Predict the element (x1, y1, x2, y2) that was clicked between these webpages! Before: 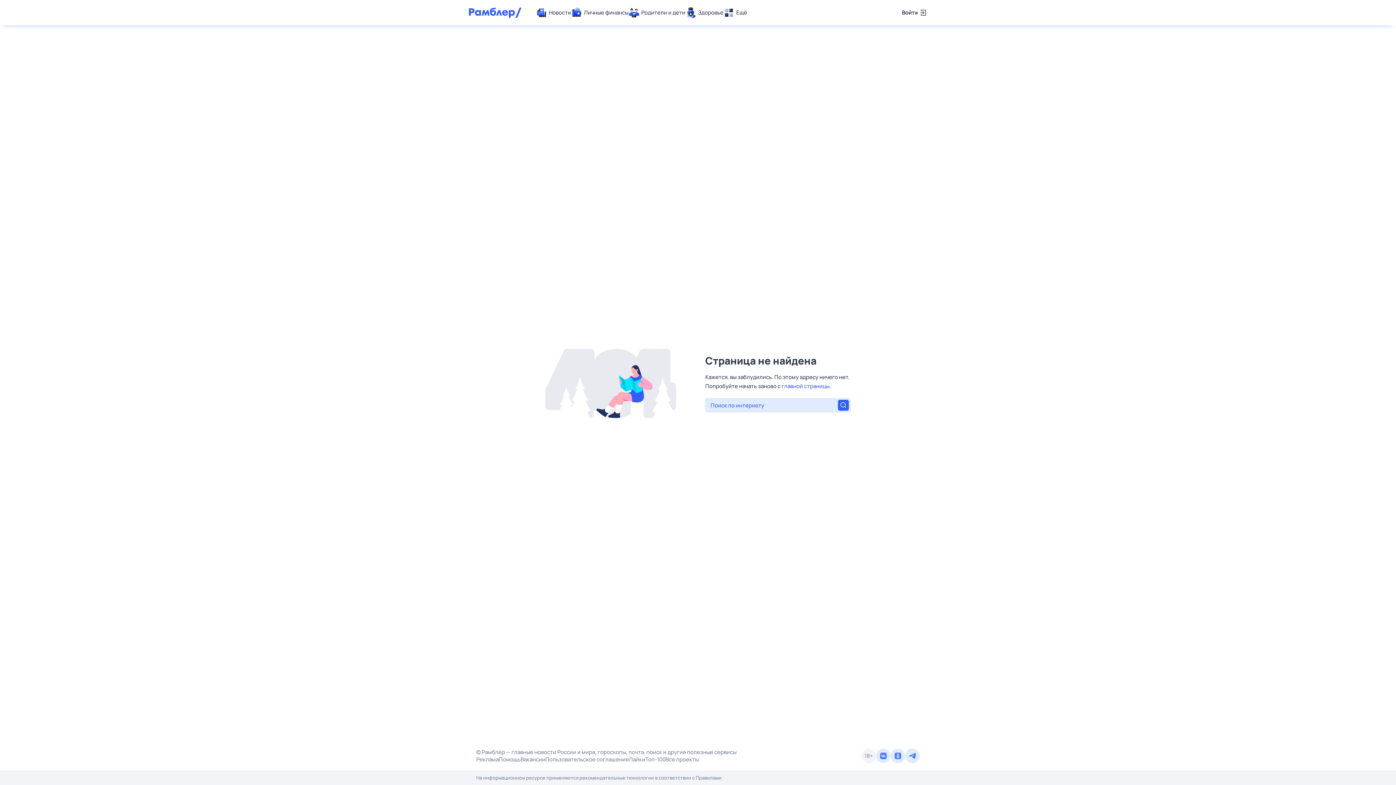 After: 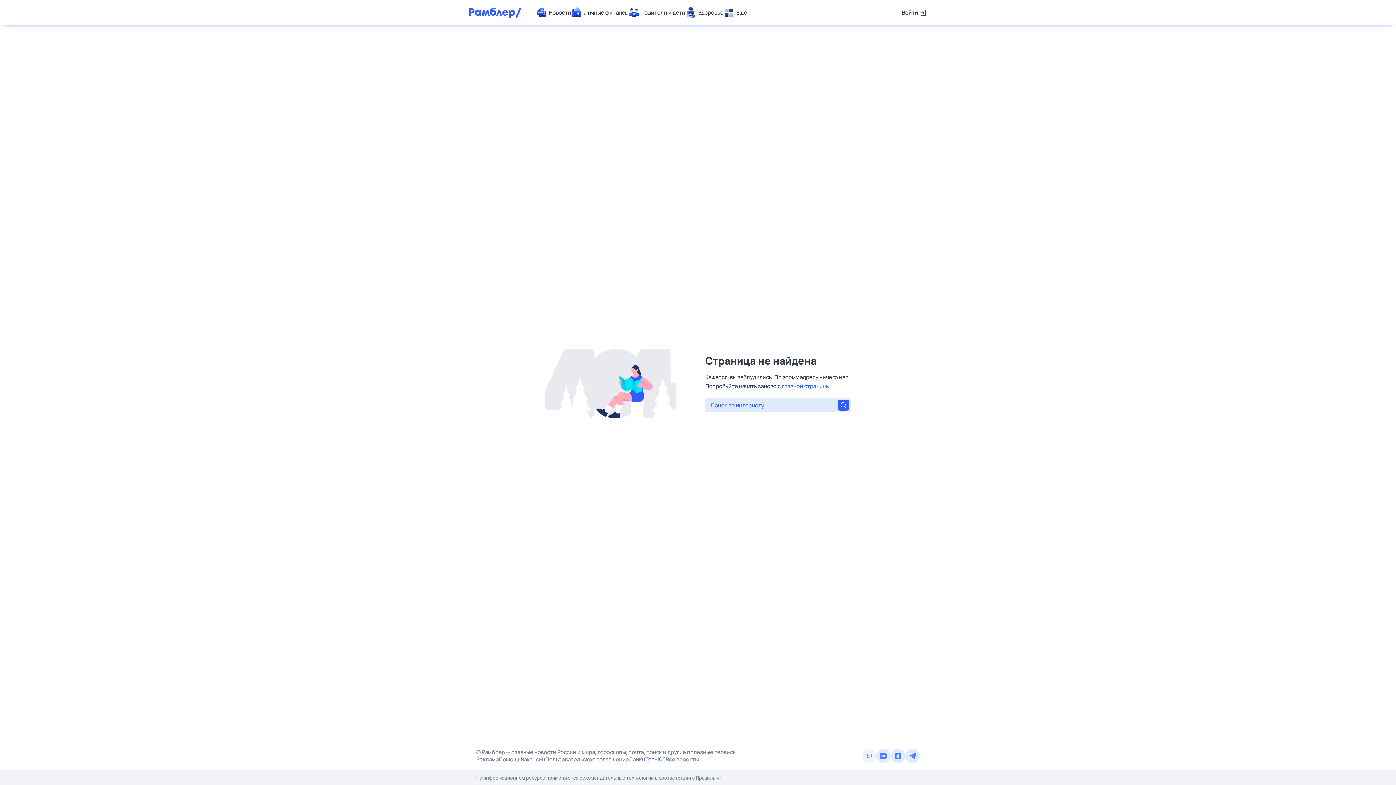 Action: label: Топ-100 bbox: (645, 756, 665, 763)